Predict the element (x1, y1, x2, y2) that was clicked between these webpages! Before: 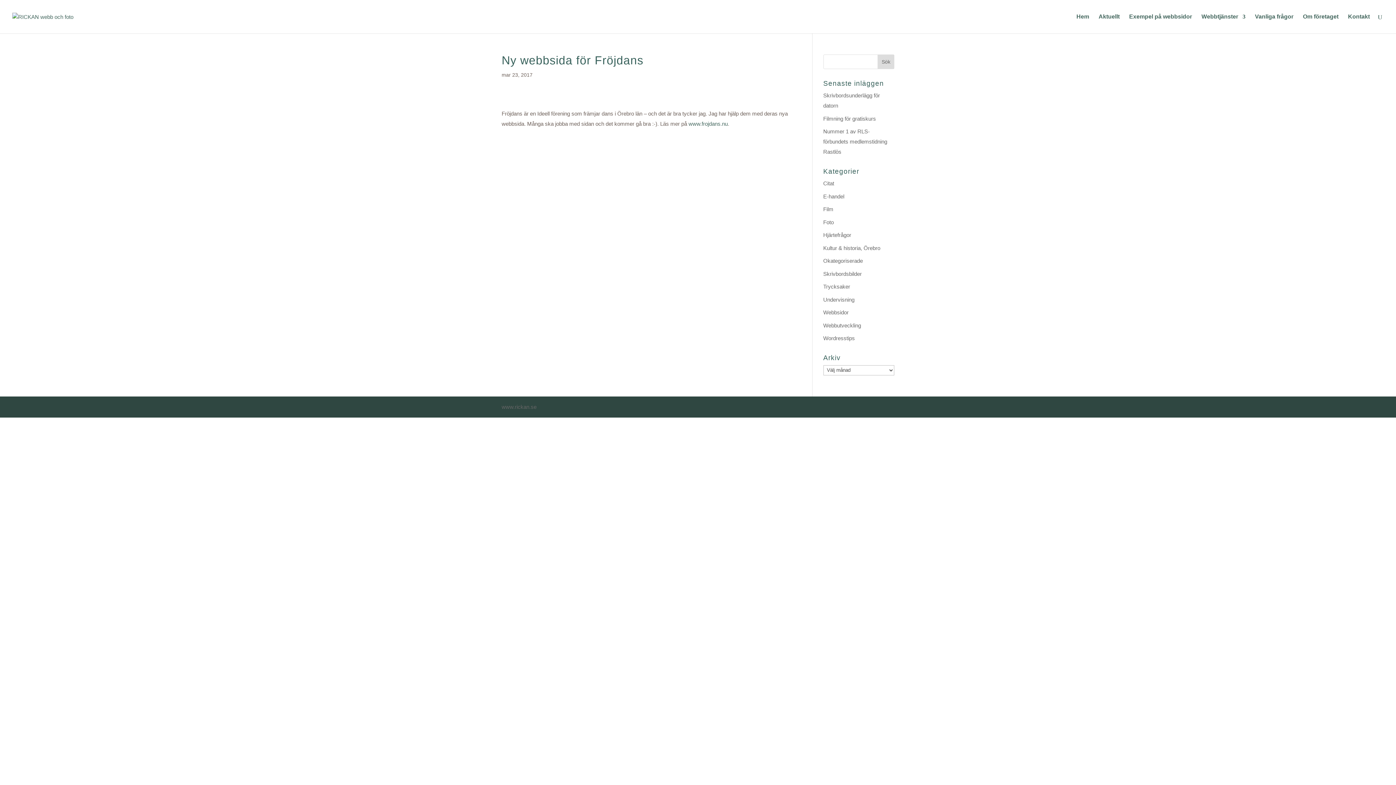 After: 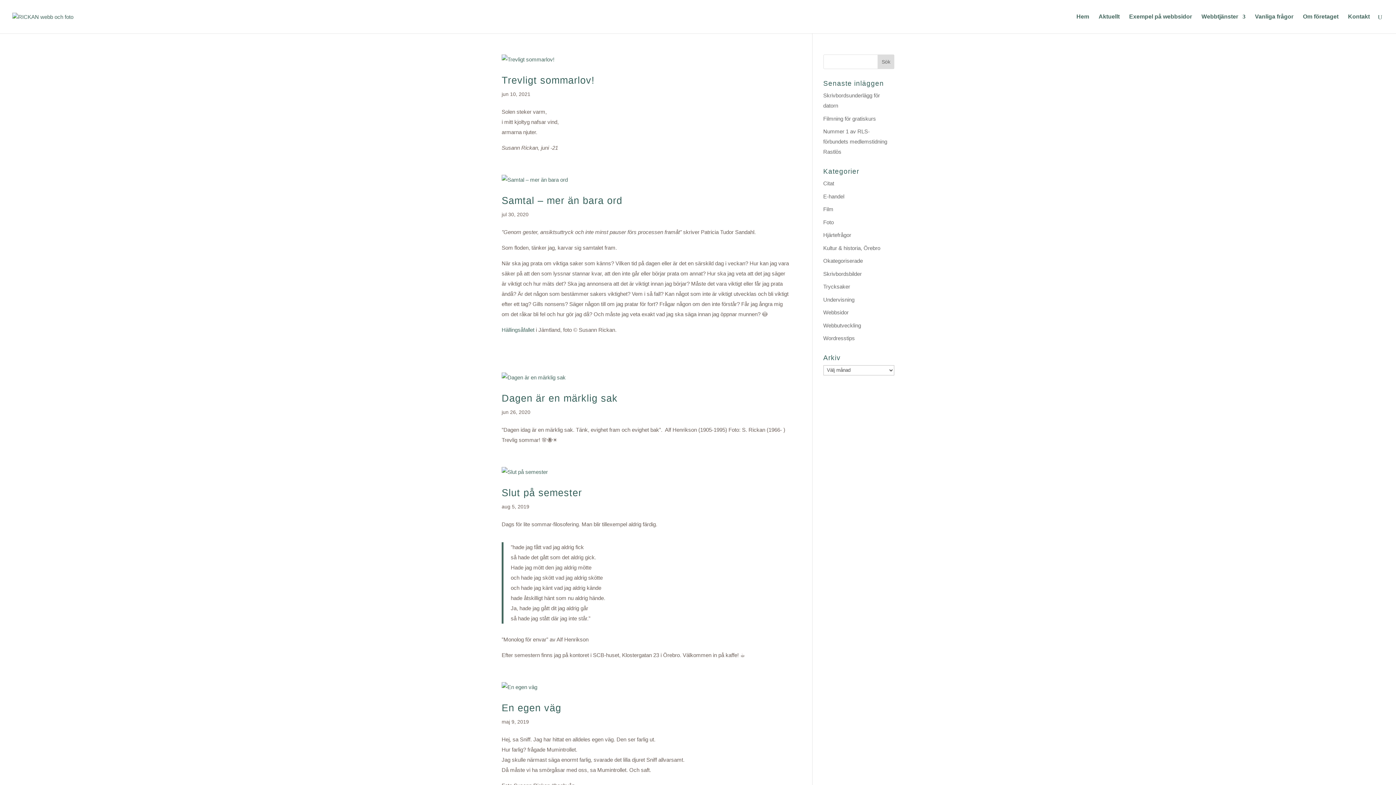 Action: bbox: (823, 180, 834, 186) label: Citat